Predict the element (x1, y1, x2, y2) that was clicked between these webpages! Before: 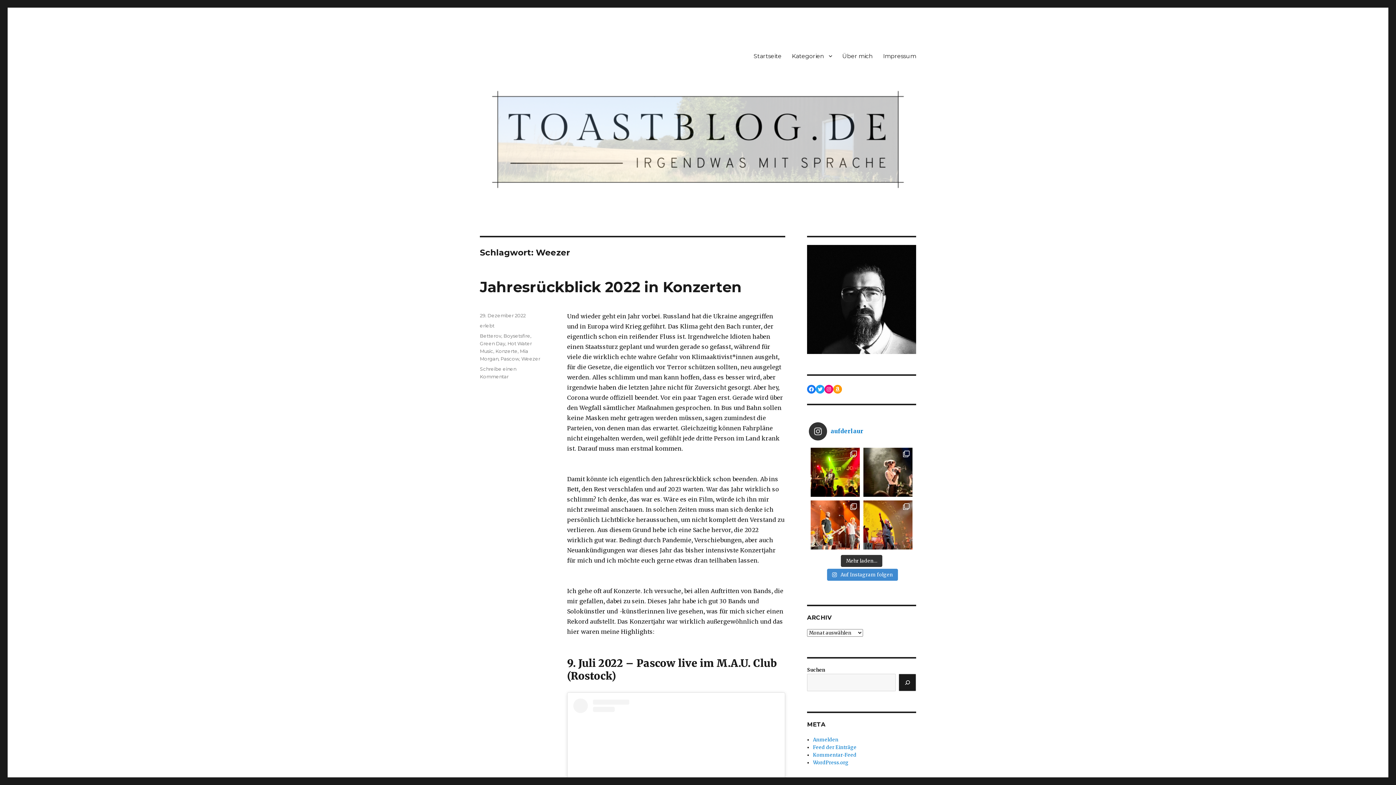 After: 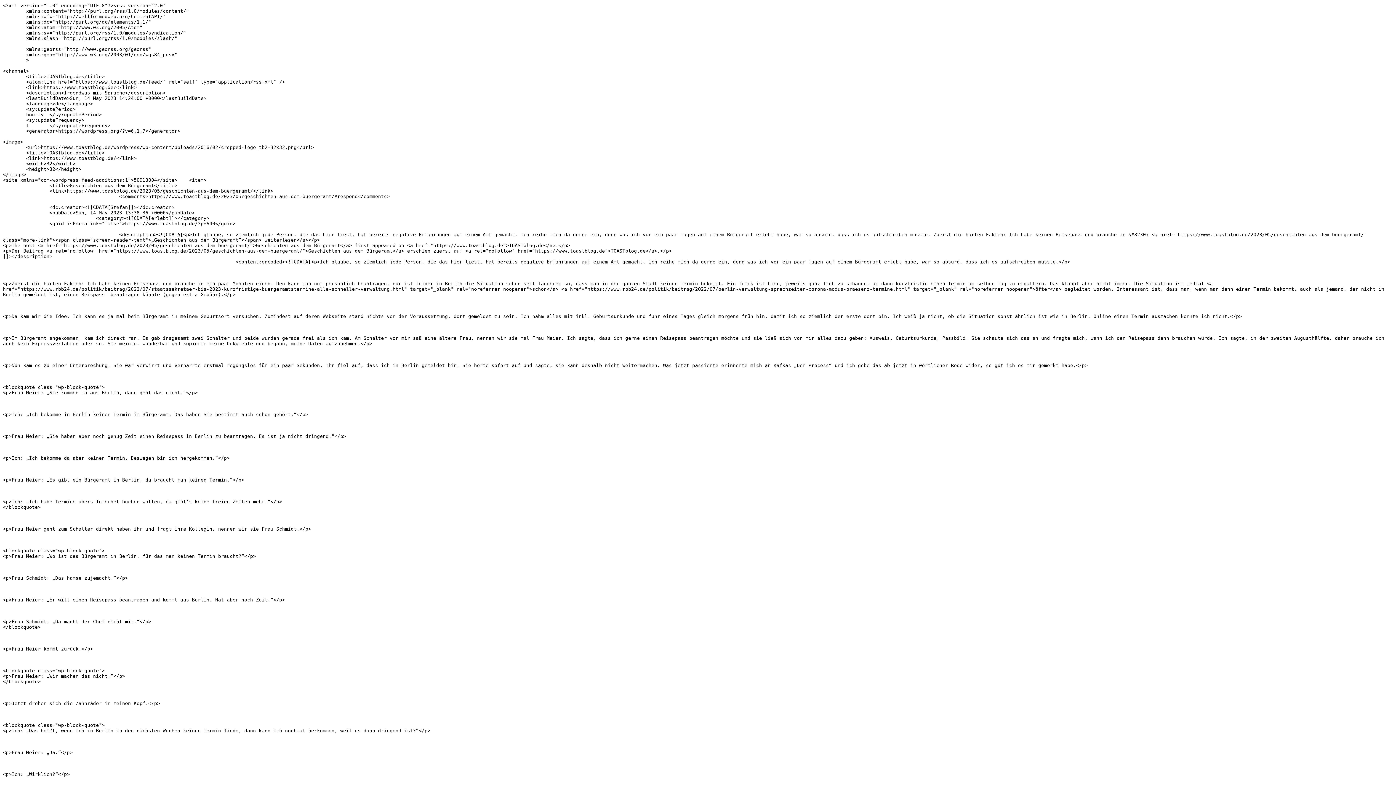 Action: bbox: (813, 744, 856, 750) label: Feed der Einträge